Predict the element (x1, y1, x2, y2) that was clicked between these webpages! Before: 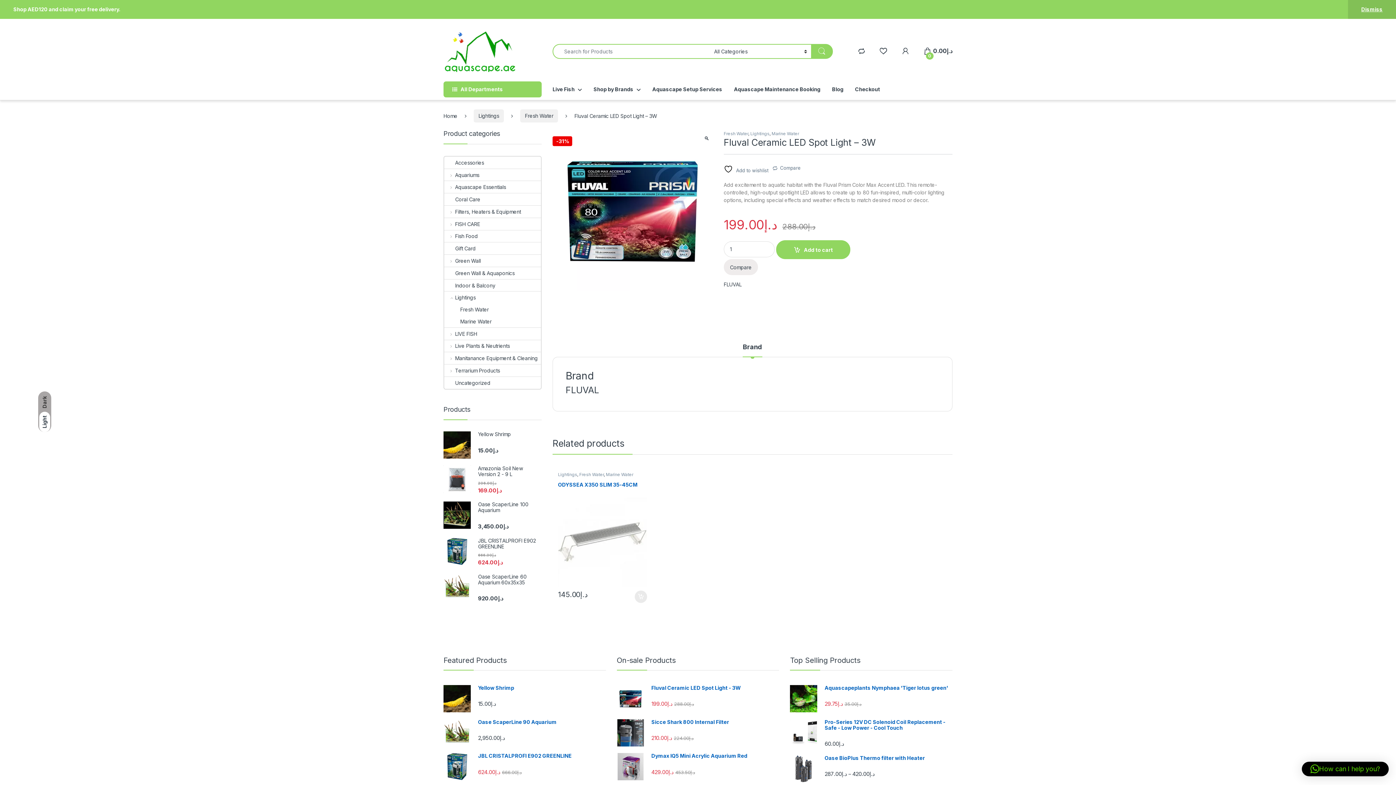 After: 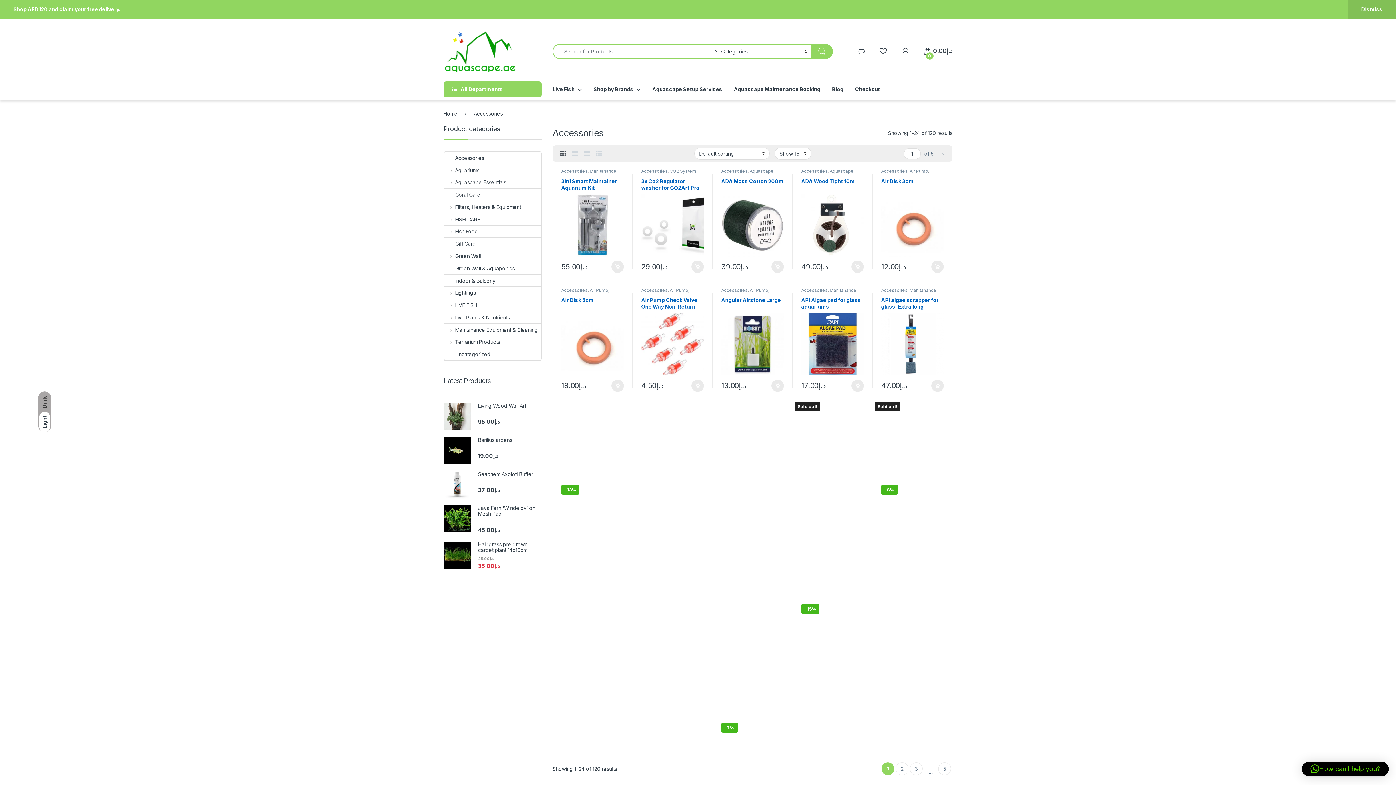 Action: bbox: (444, 156, 484, 168) label: Accessories